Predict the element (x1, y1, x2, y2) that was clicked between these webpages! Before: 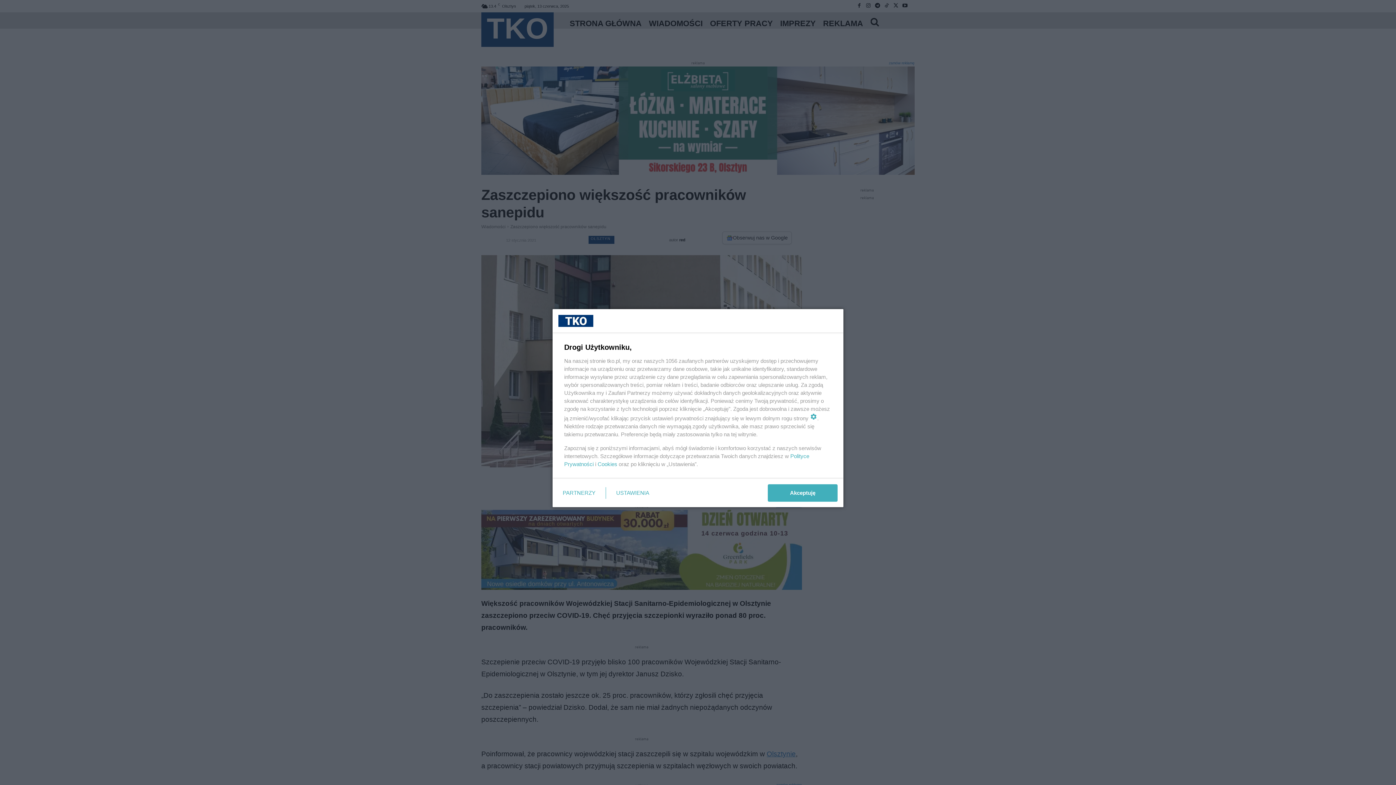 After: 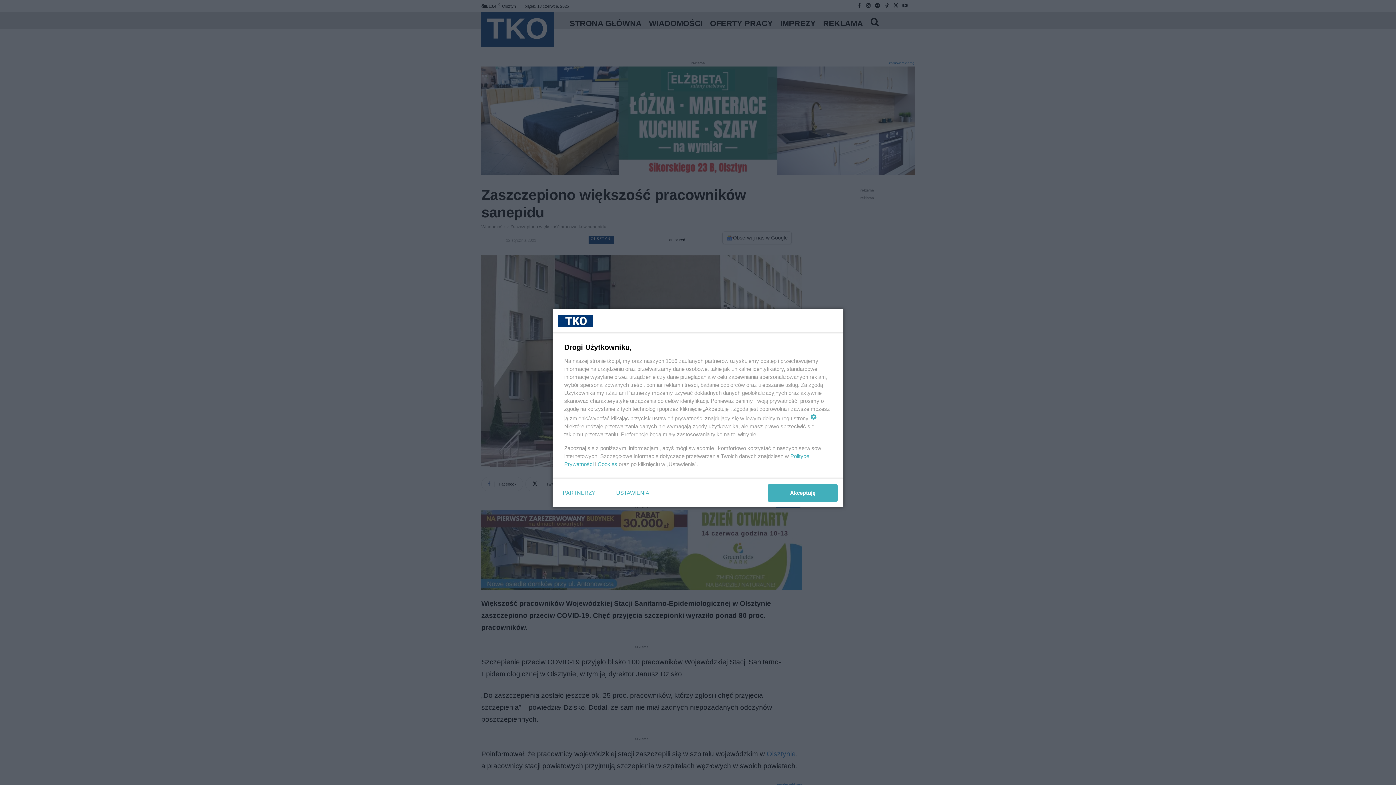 Action: label: Cookies bbox: (597, 461, 617, 467)